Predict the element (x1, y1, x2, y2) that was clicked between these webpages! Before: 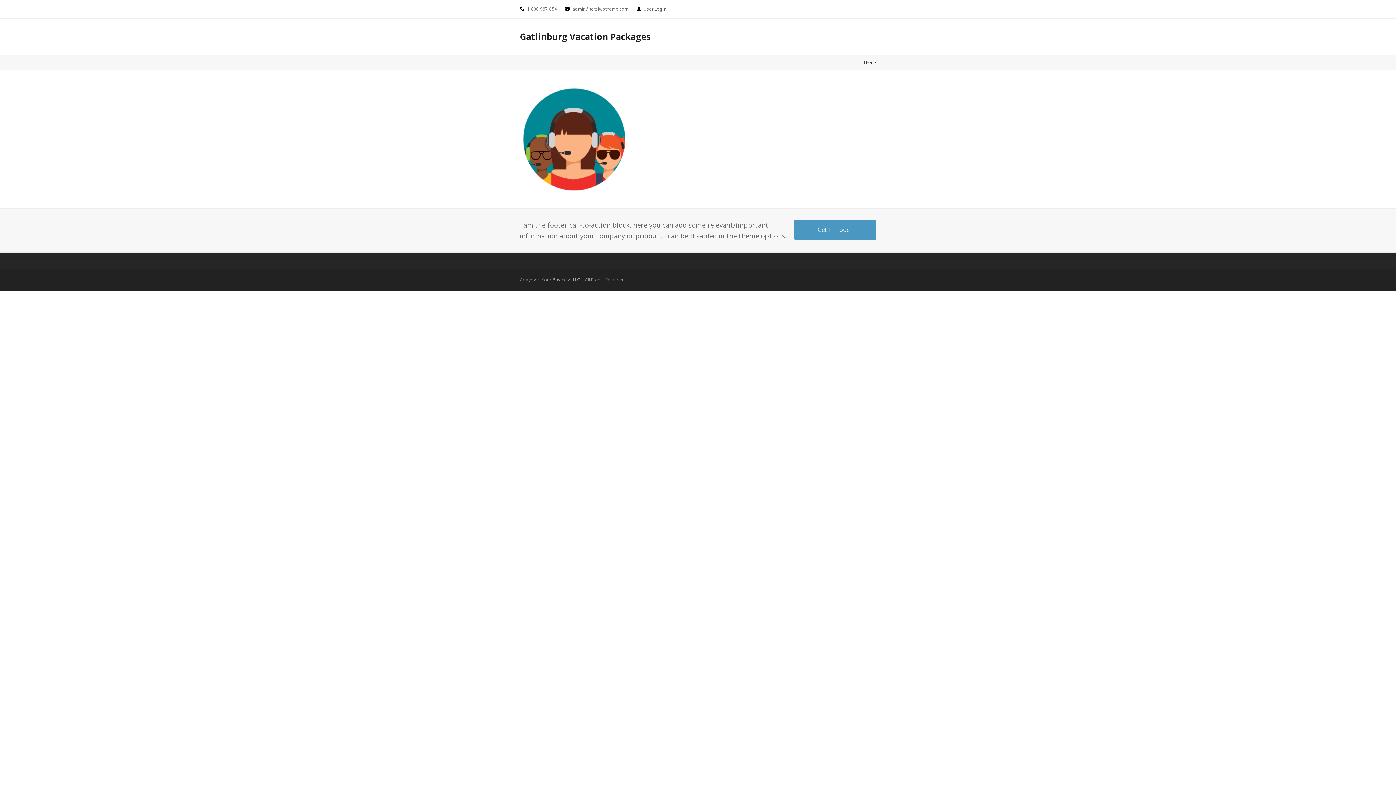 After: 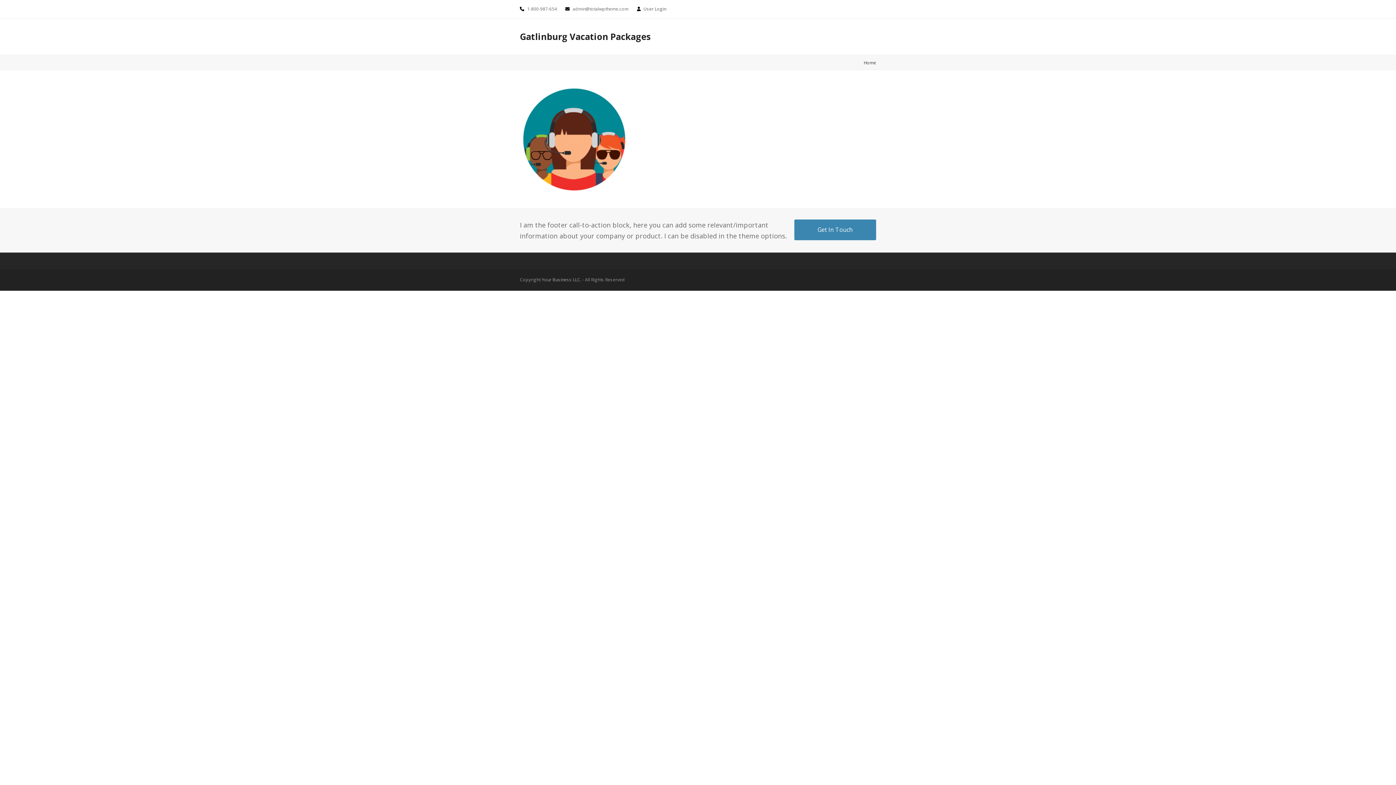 Action: bbox: (794, 219, 876, 240) label: Get In Touch